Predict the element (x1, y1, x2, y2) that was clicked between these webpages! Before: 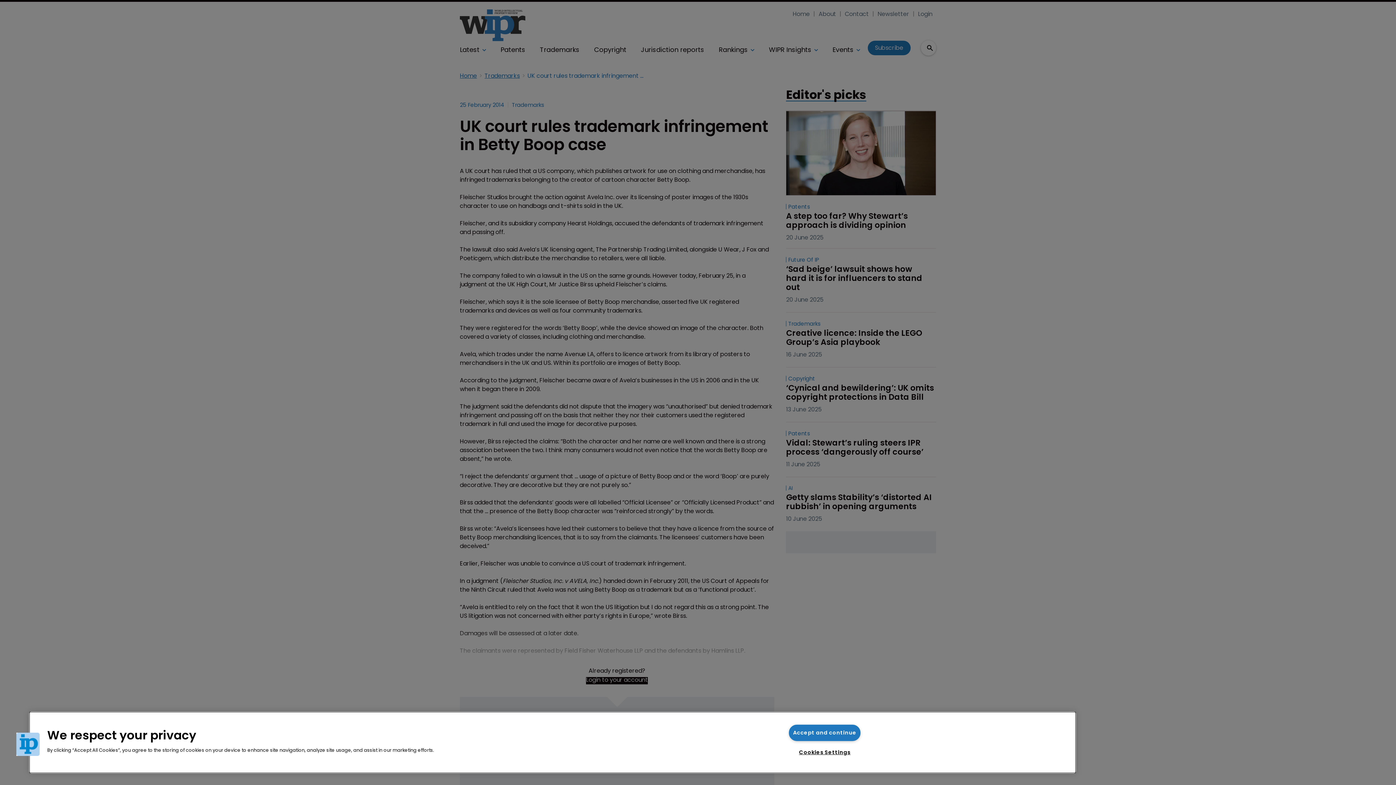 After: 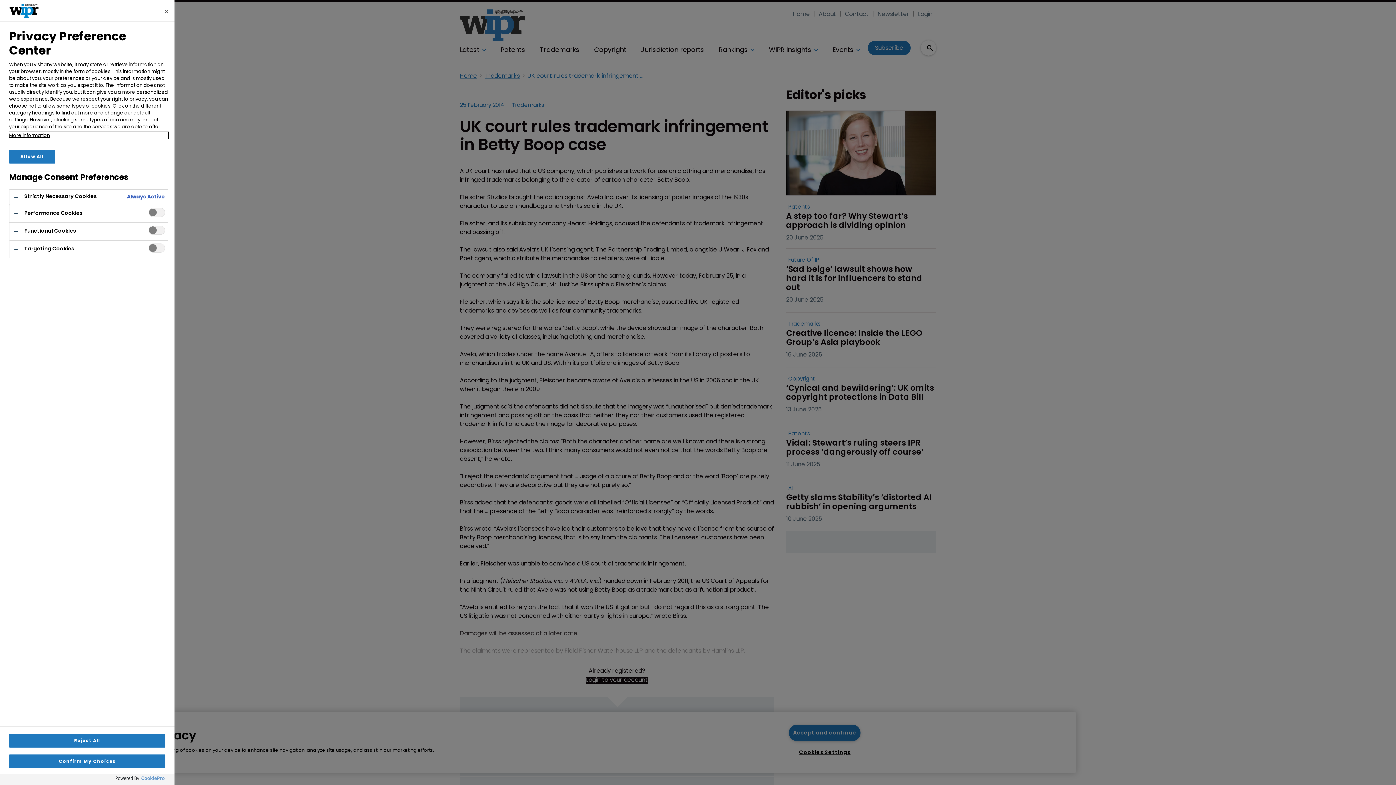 Action: bbox: (795, 745, 854, 760) label: Cookies Settings